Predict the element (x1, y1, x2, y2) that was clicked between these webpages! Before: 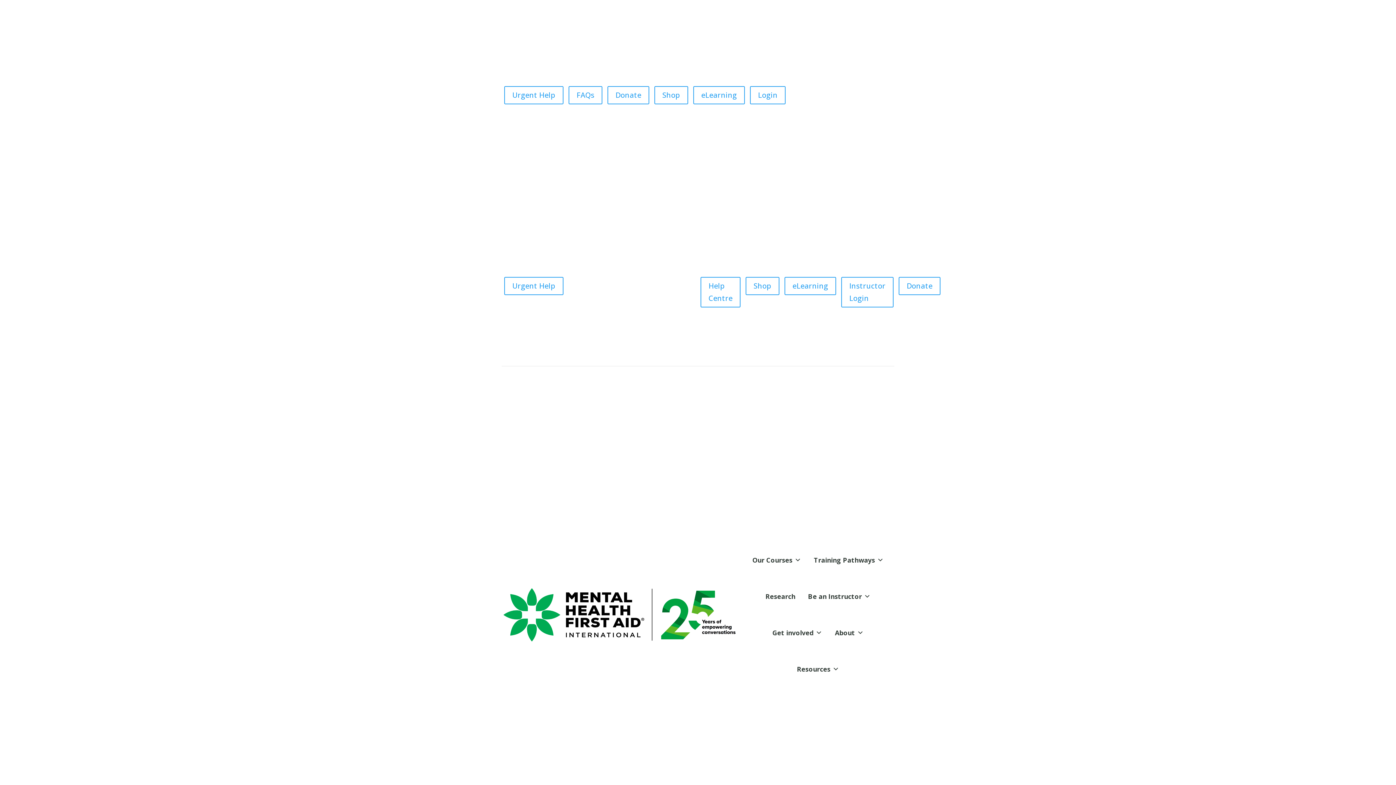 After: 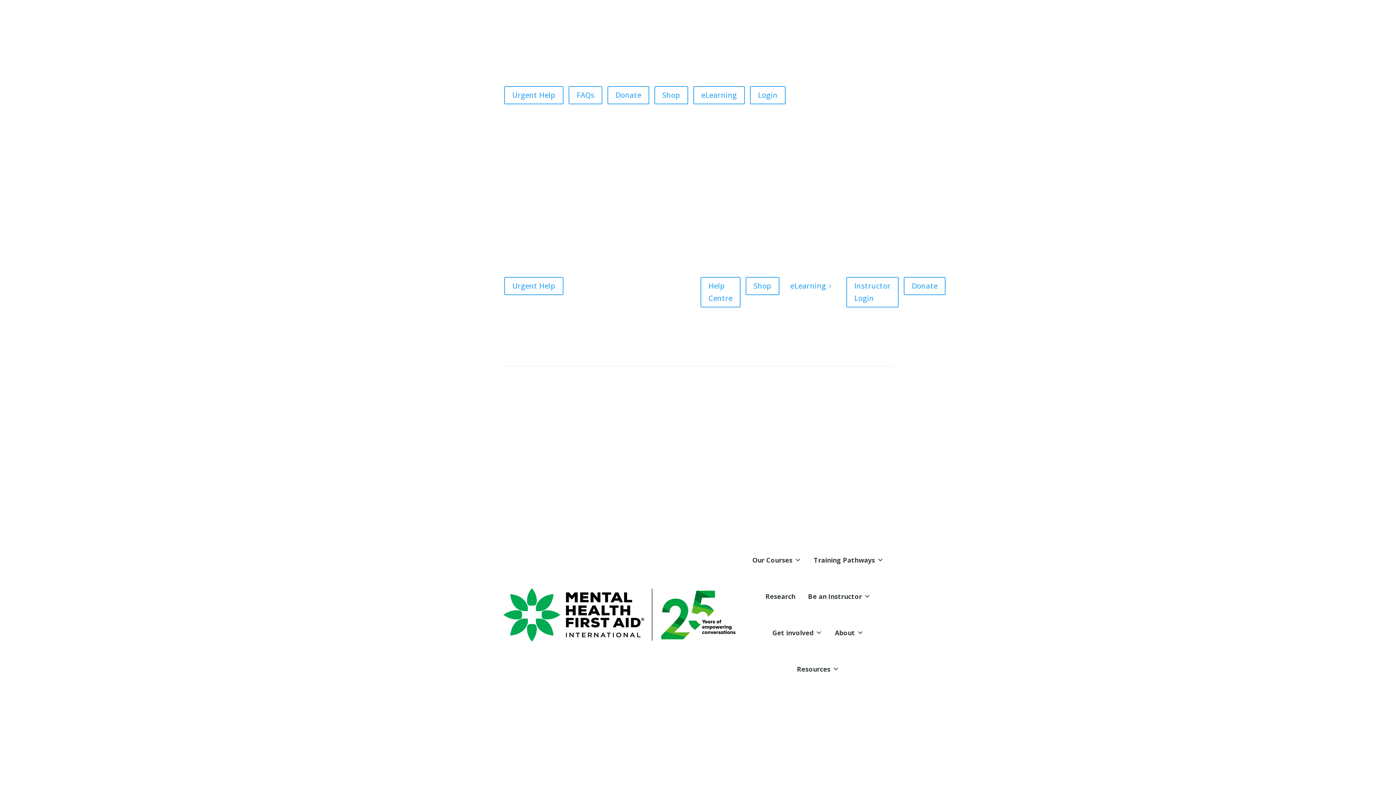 Action: label: eLearning bbox: (784, 277, 836, 295)